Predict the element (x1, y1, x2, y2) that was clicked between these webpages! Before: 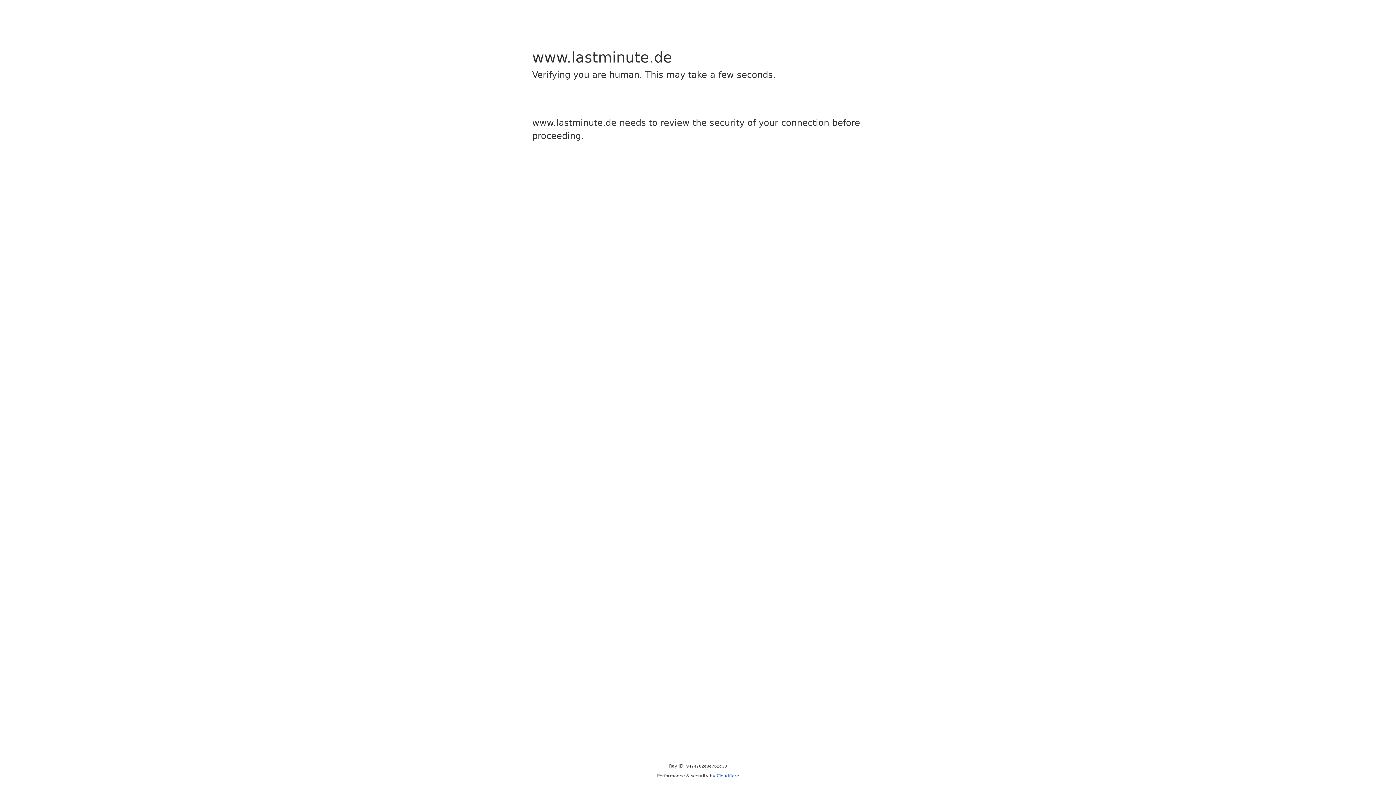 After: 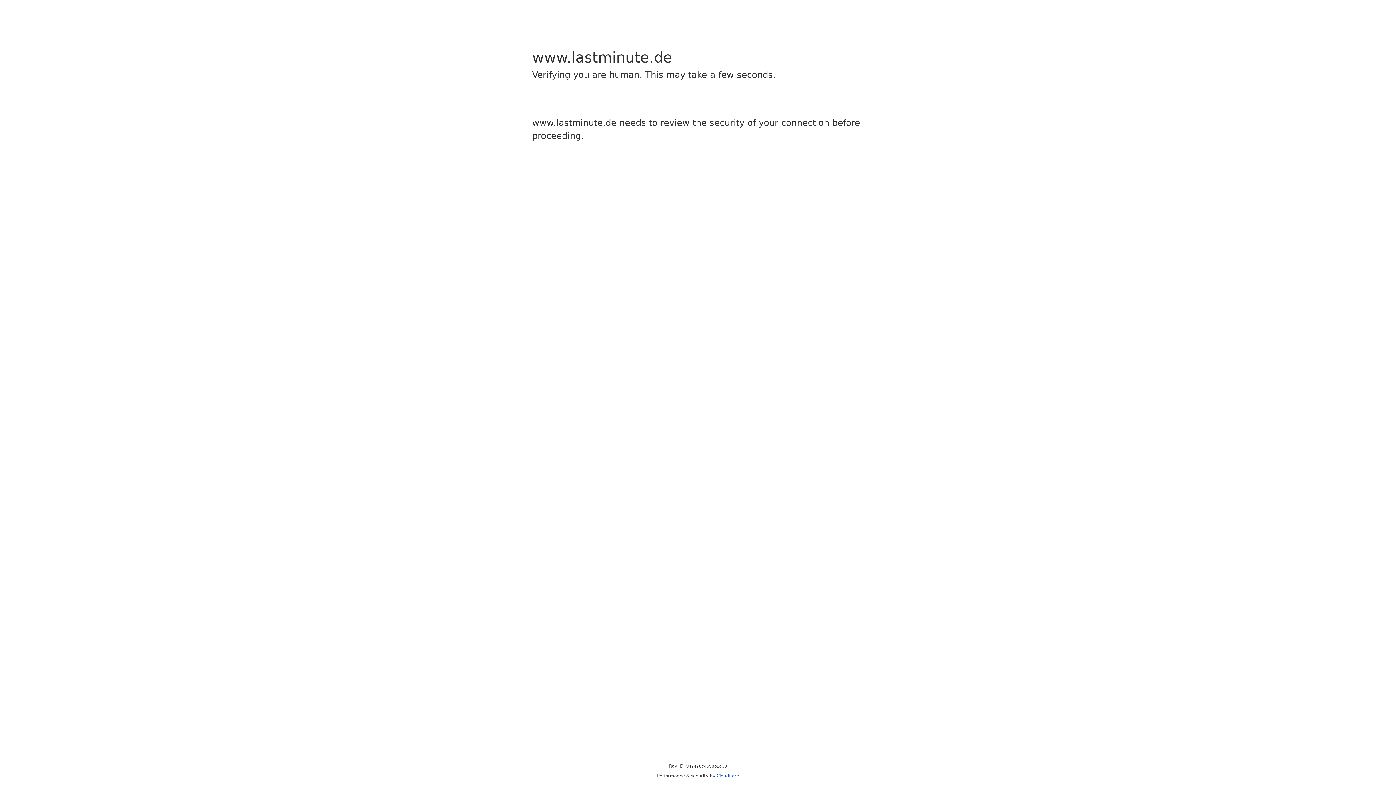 Action: label: Cloudflare bbox: (716, 773, 739, 778)